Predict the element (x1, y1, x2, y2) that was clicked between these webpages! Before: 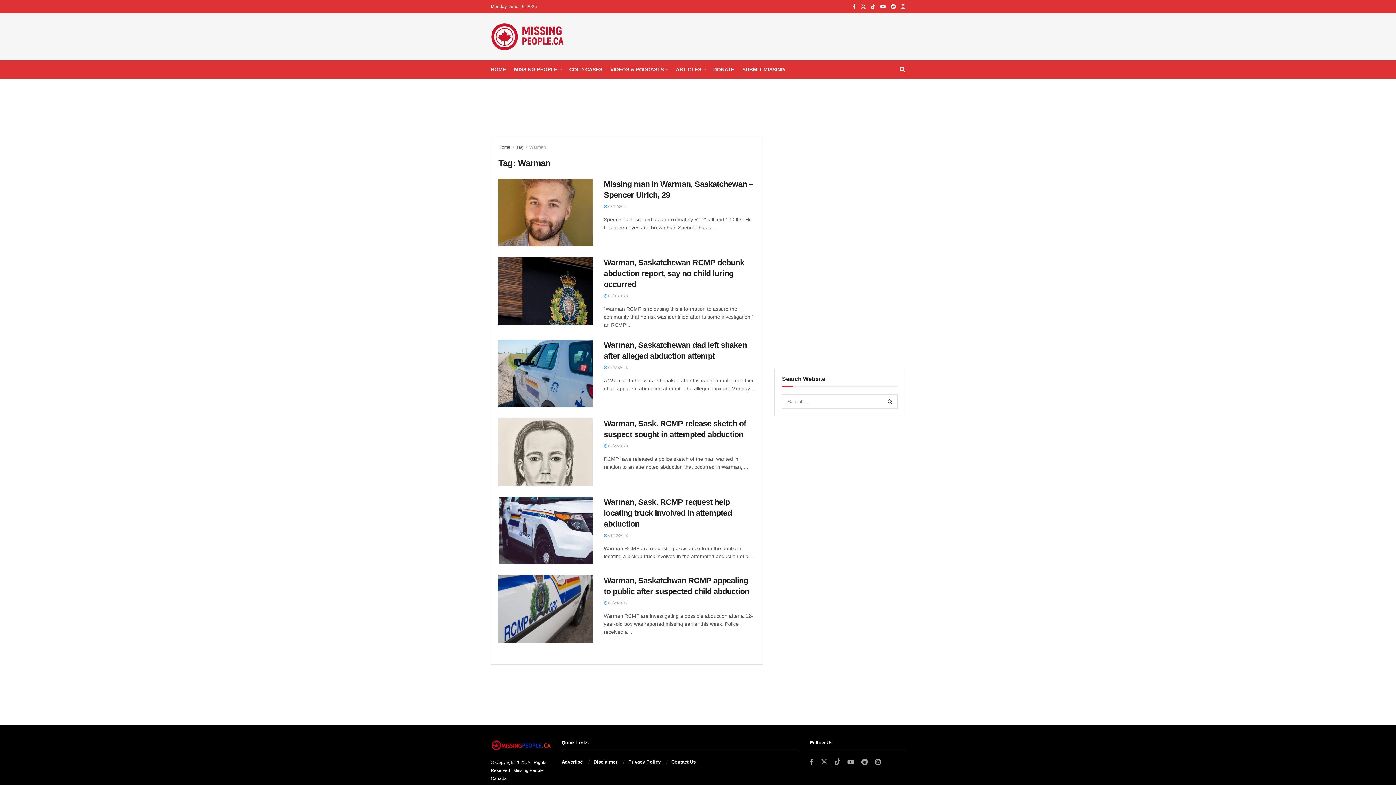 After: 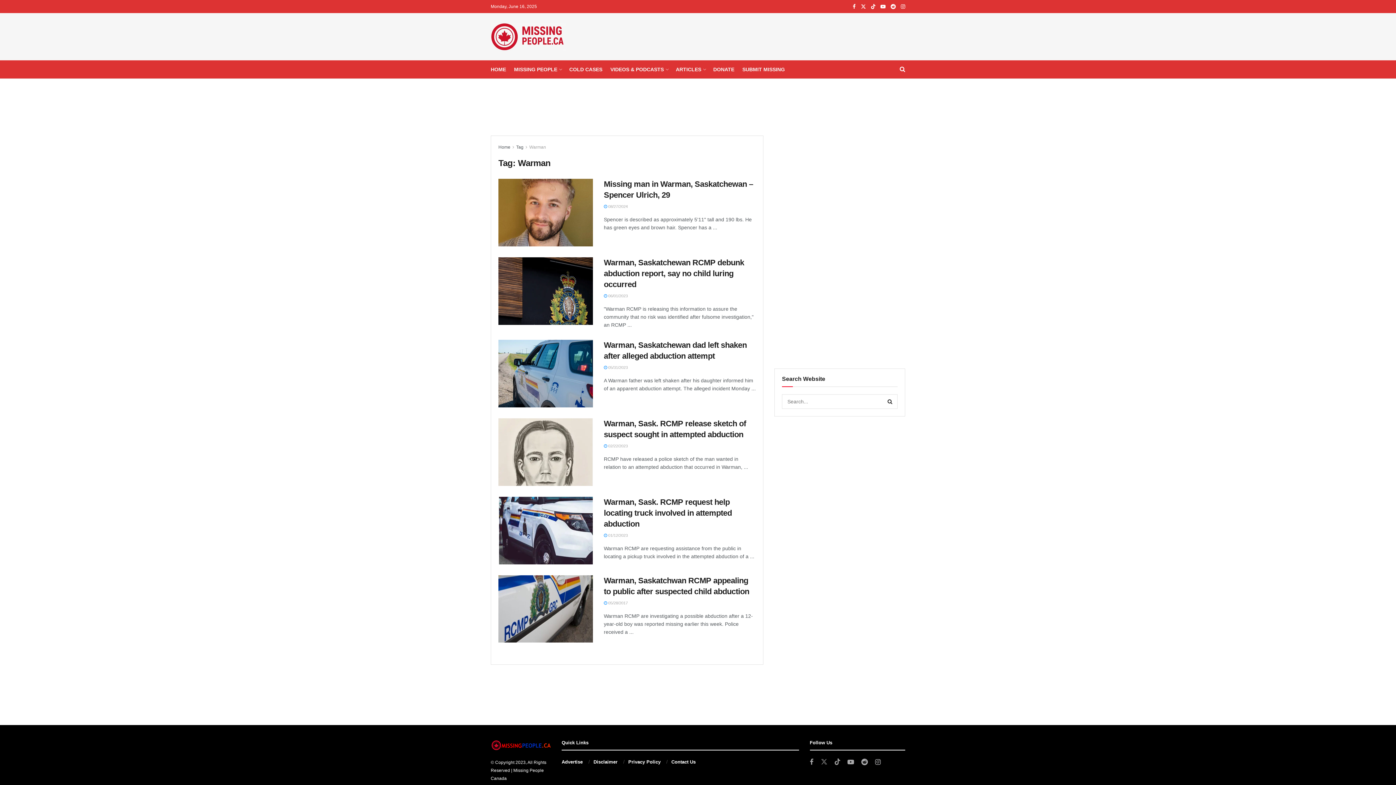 Action: label: Find us on Twitter bbox: (820, 758, 827, 767)